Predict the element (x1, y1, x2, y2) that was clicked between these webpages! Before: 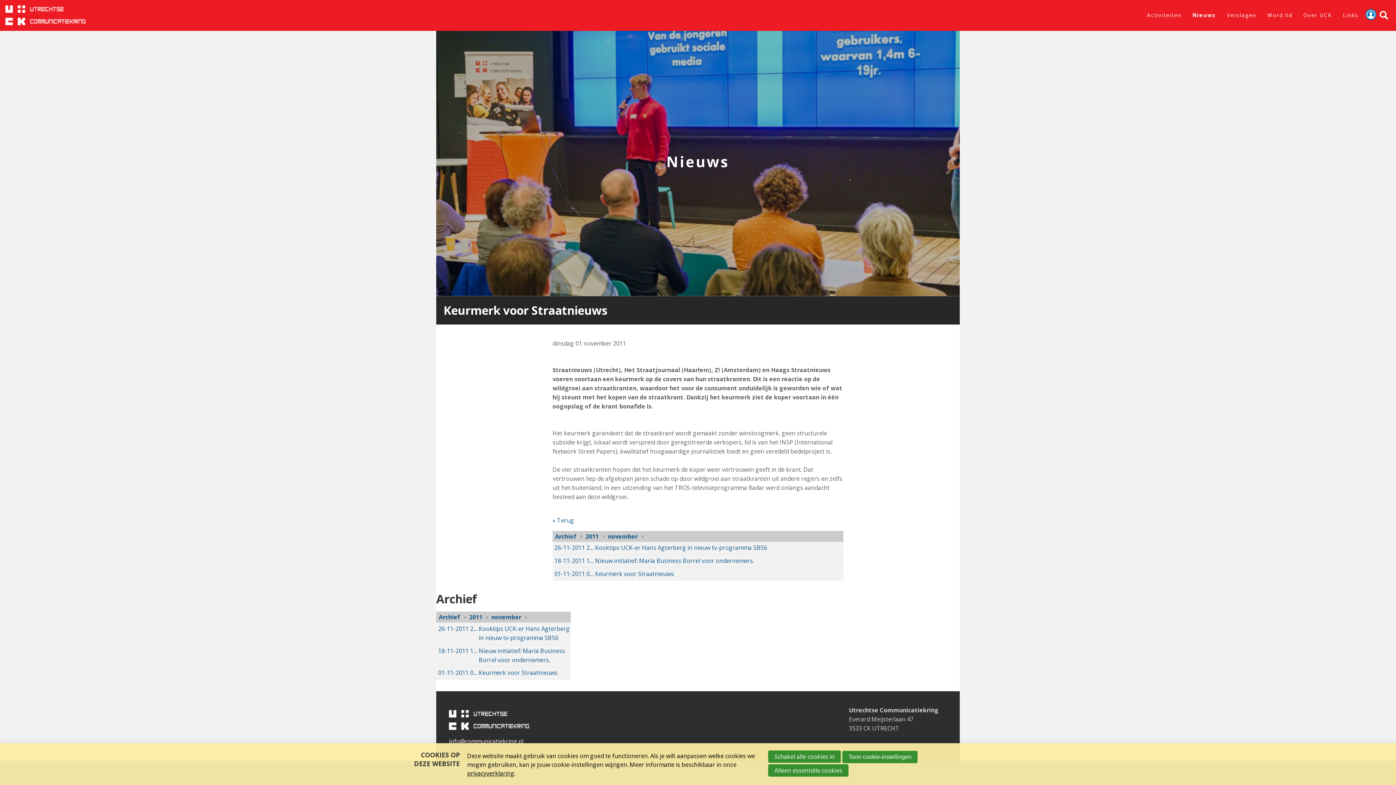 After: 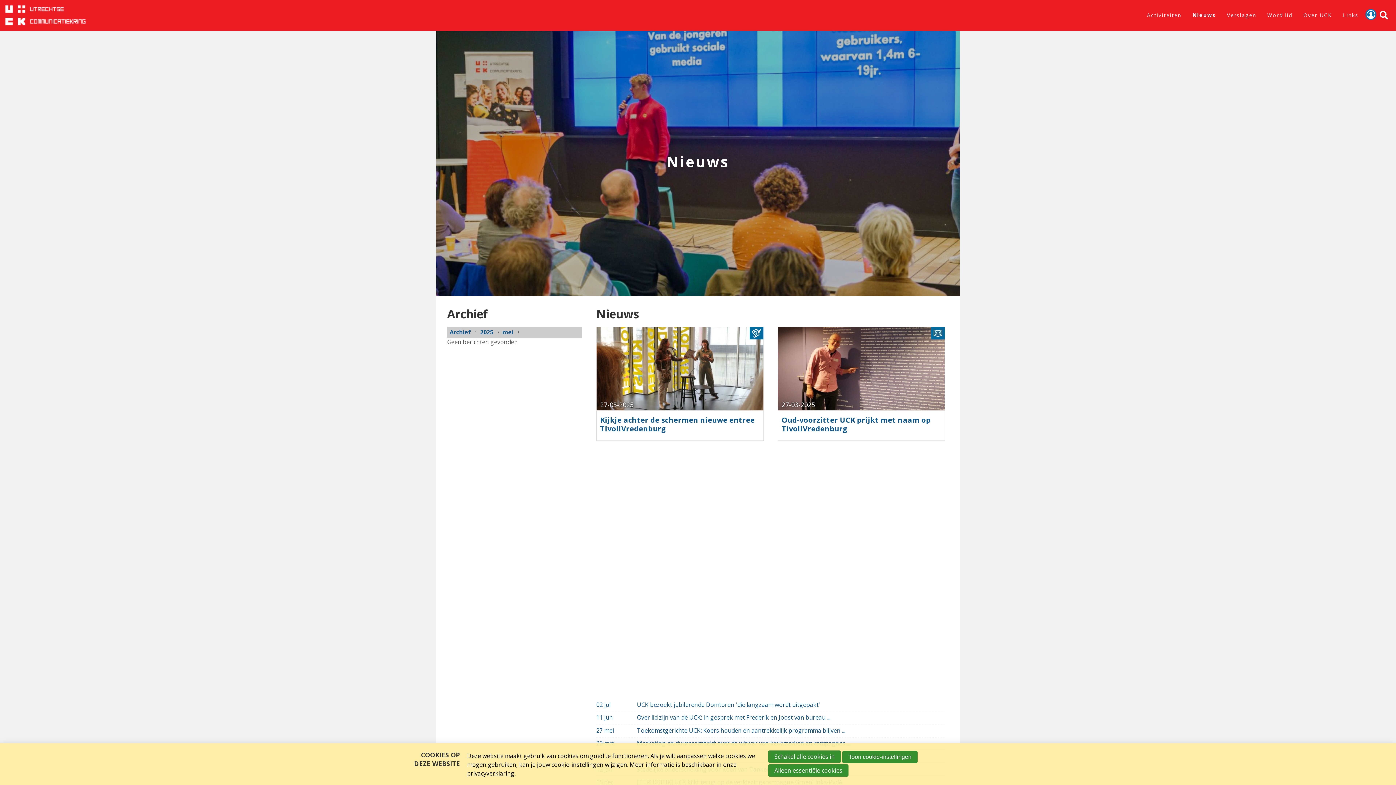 Action: bbox: (1187, 7, 1221, 22) label: Nieuws